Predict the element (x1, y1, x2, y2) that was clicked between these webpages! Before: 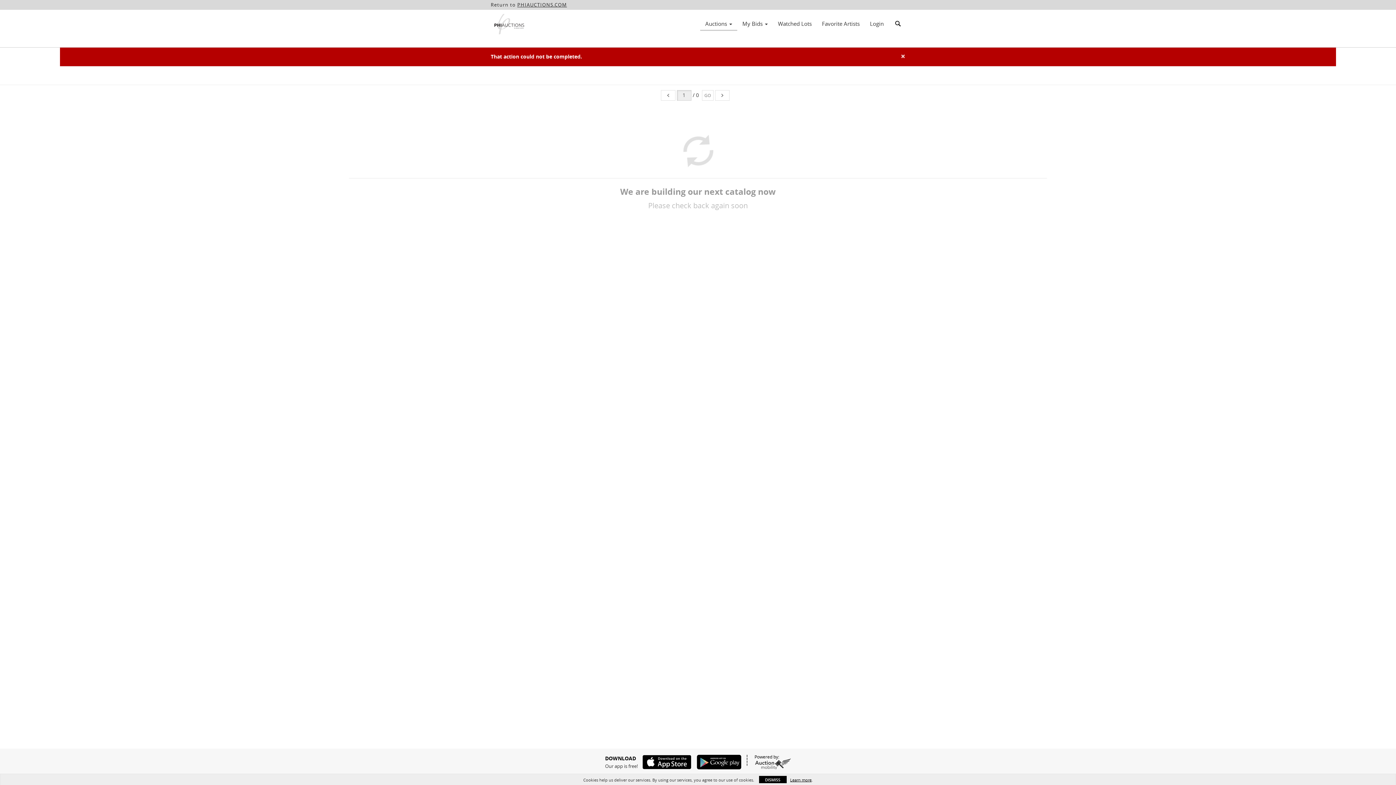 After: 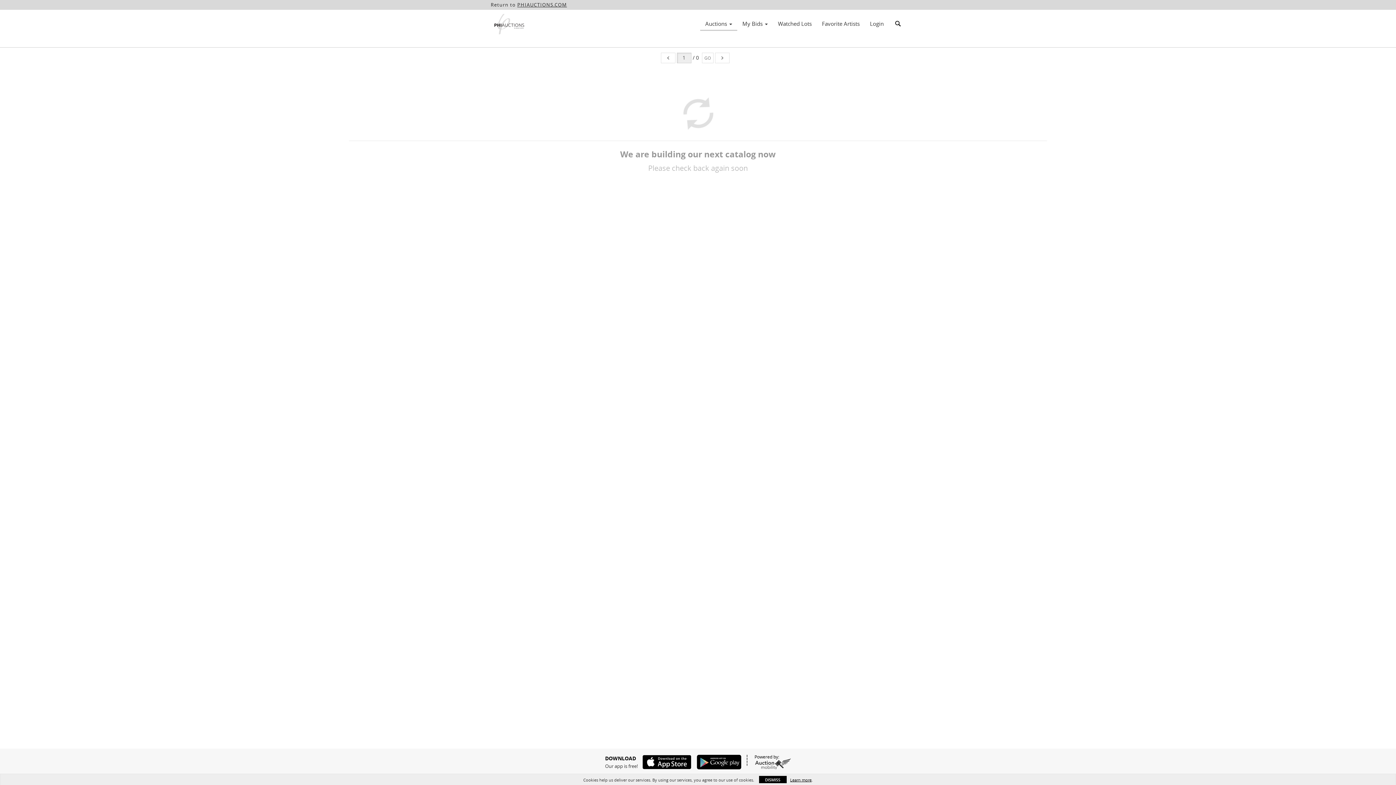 Action: label: Auctions  bbox: (700, 17, 737, 29)